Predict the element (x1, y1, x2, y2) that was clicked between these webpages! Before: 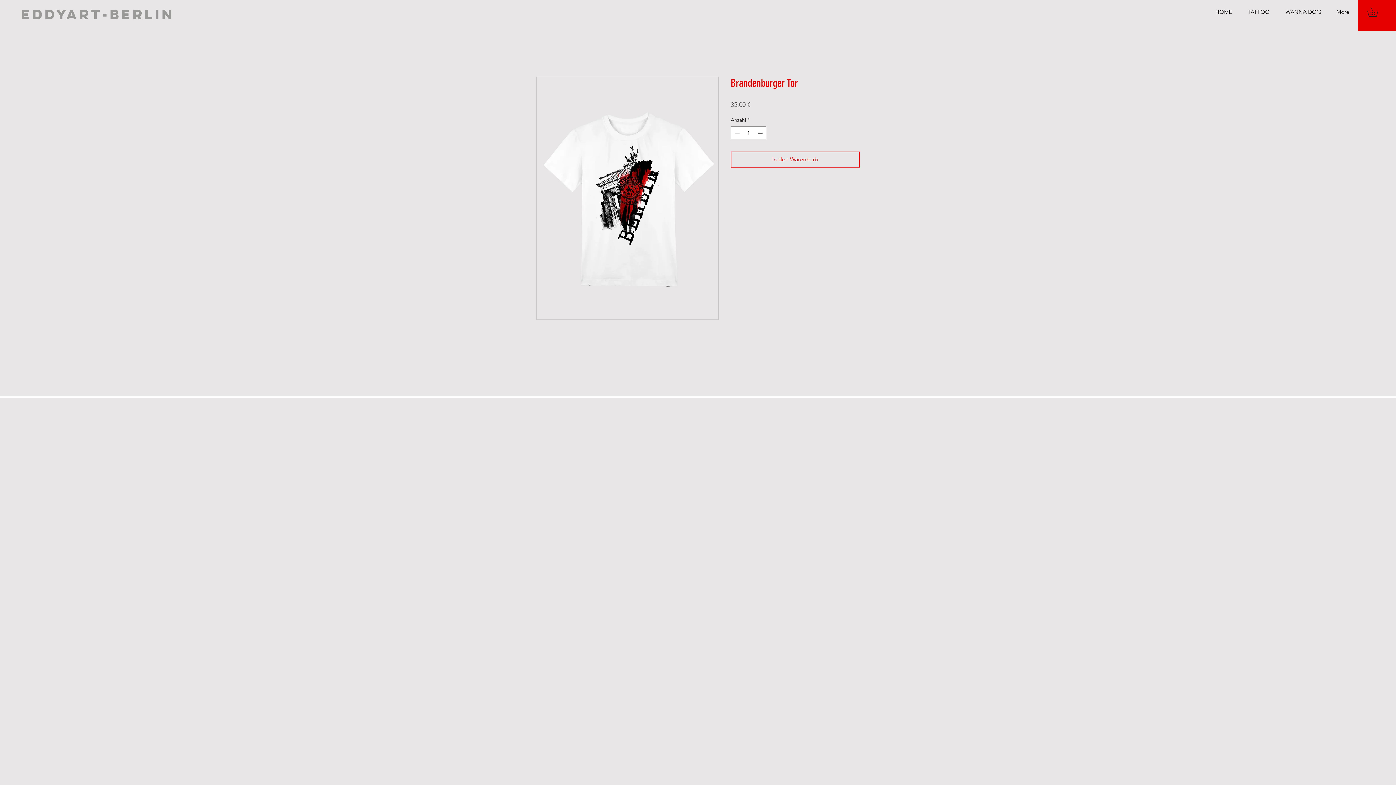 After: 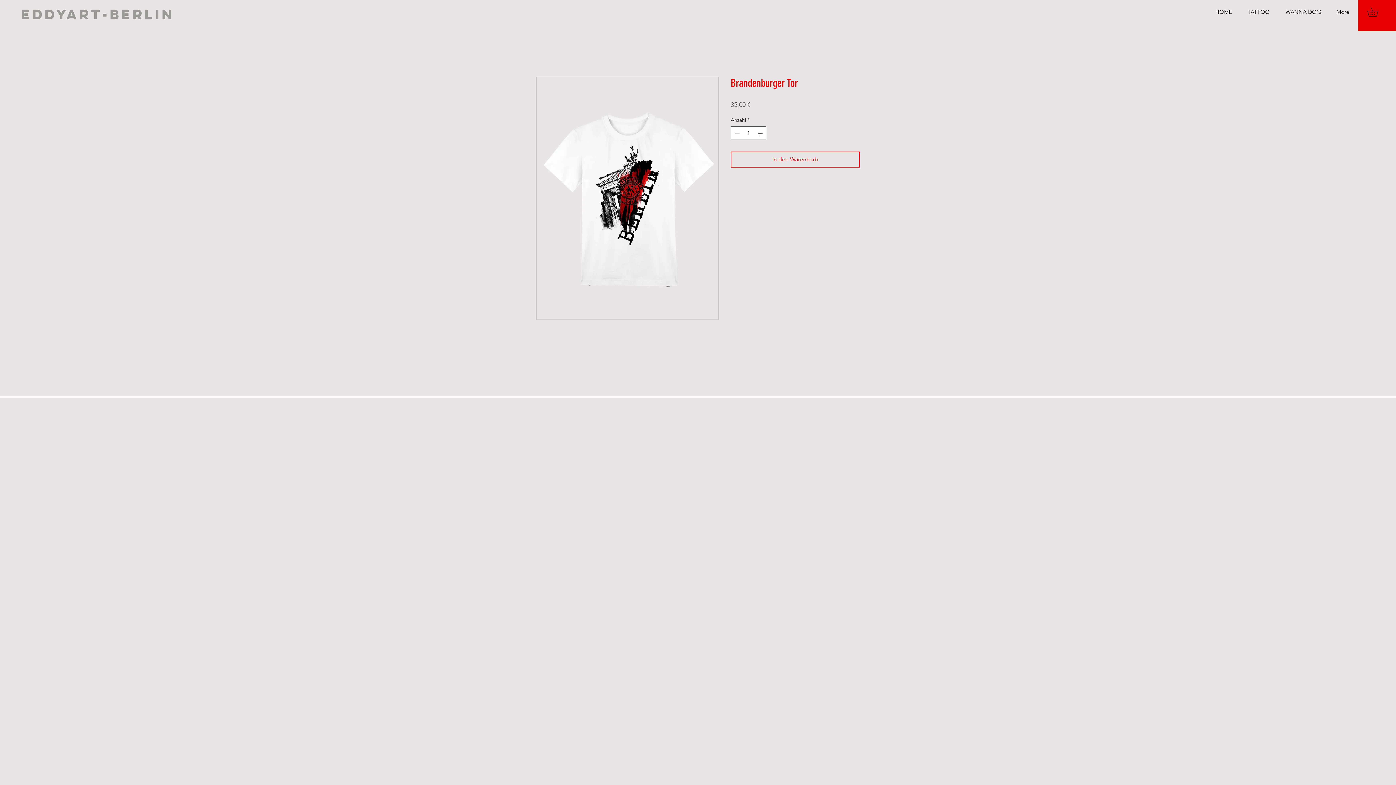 Action: bbox: (756, 126, 765, 139)